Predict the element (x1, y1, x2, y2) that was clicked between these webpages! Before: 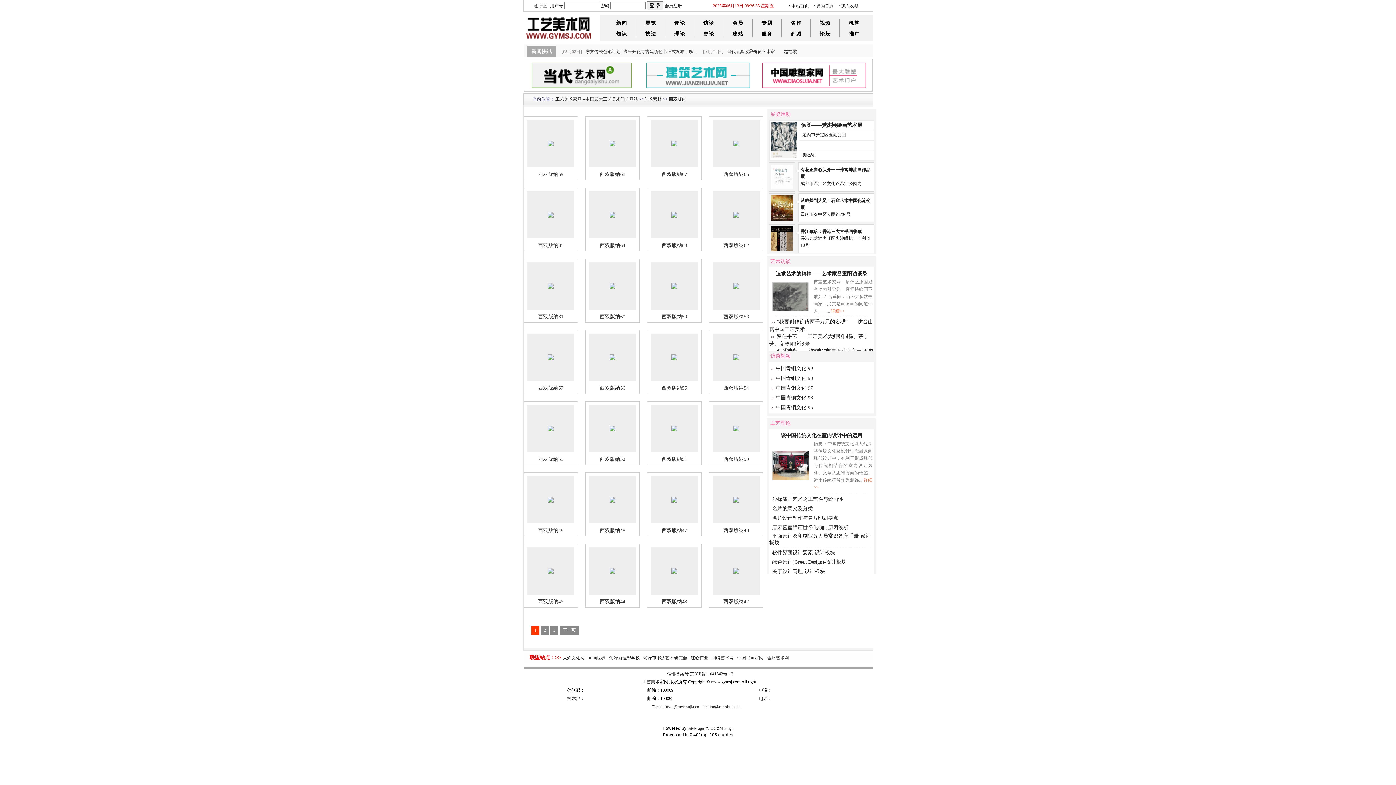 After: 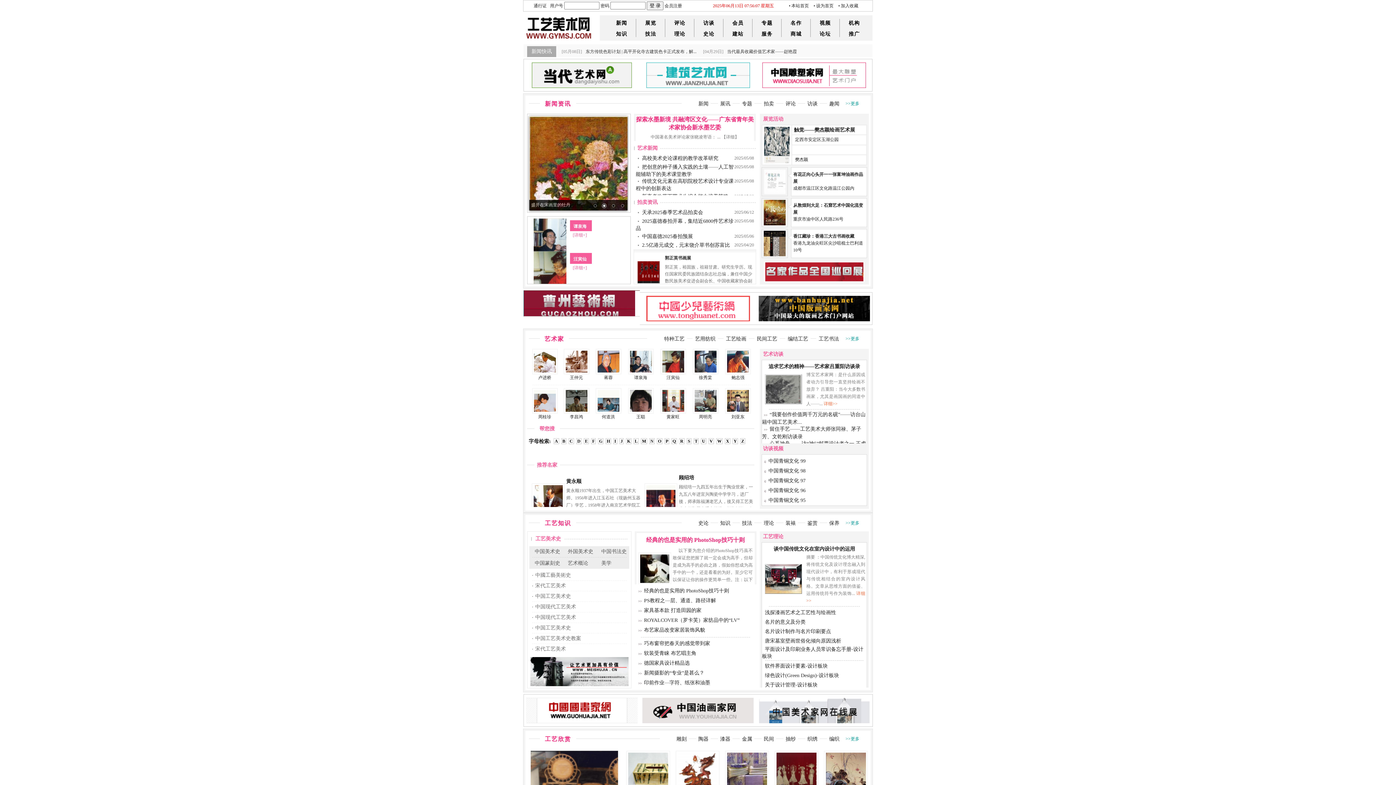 Action: label: 工艺美术家网 --中国最大工艺美术门户网站 bbox: (555, 96, 638, 101)